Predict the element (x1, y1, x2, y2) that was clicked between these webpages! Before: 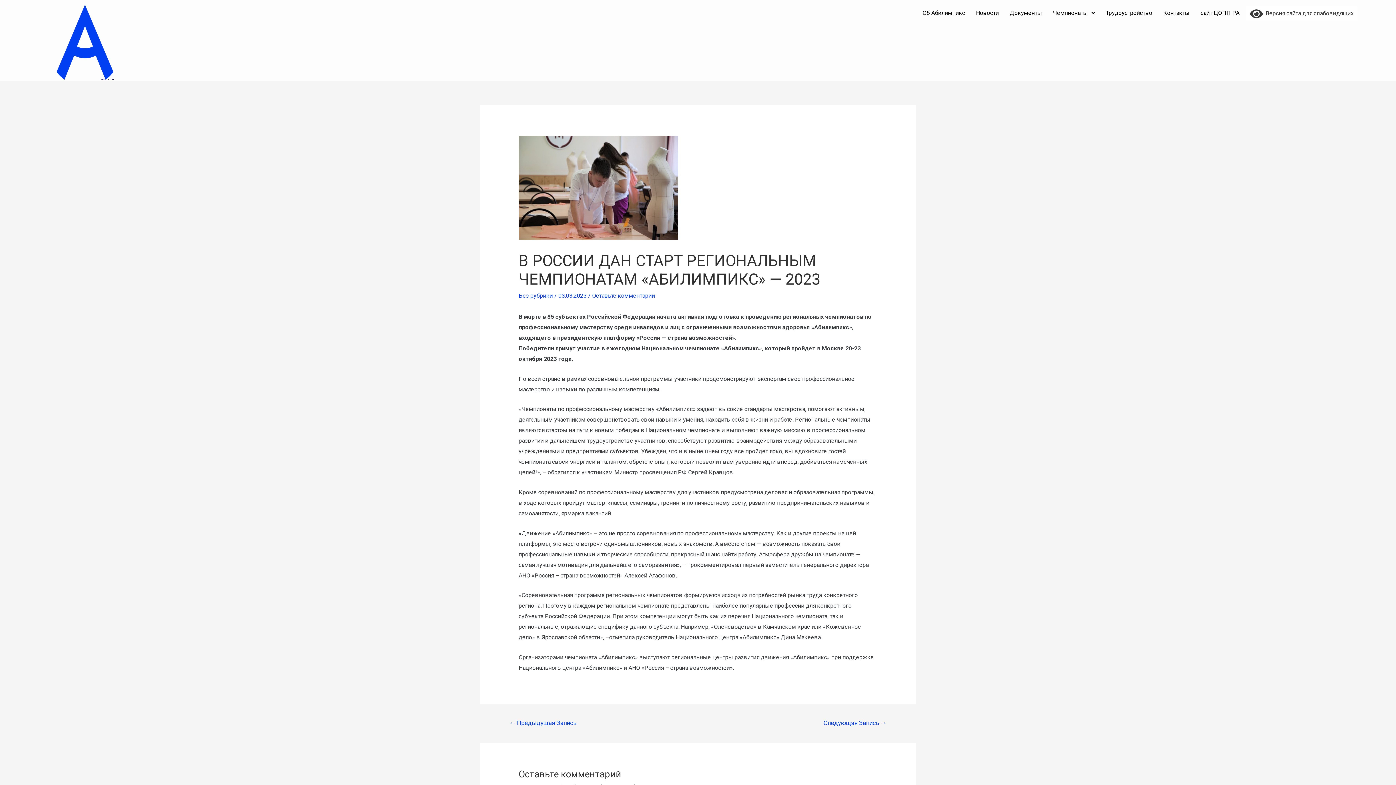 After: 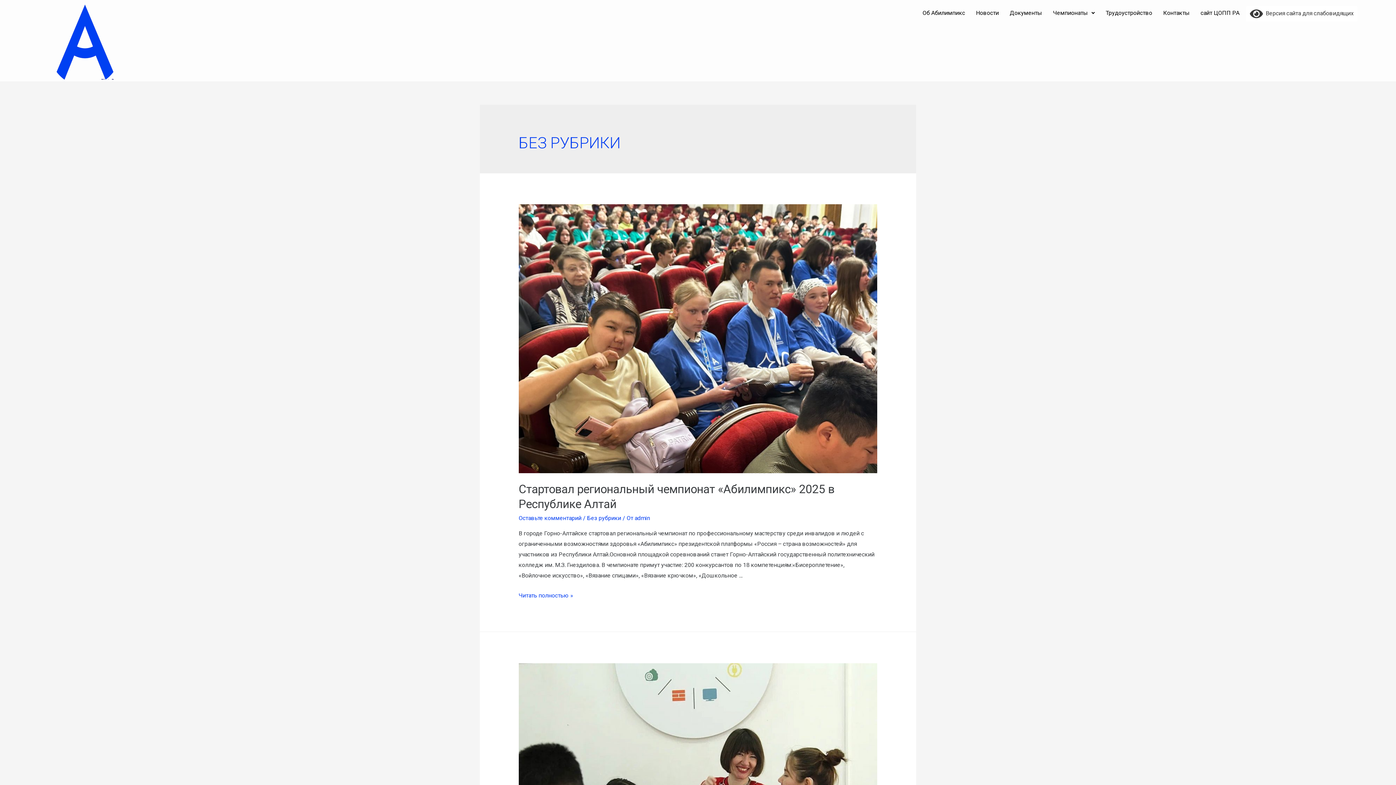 Action: label: Без рубрики bbox: (518, 292, 552, 299)